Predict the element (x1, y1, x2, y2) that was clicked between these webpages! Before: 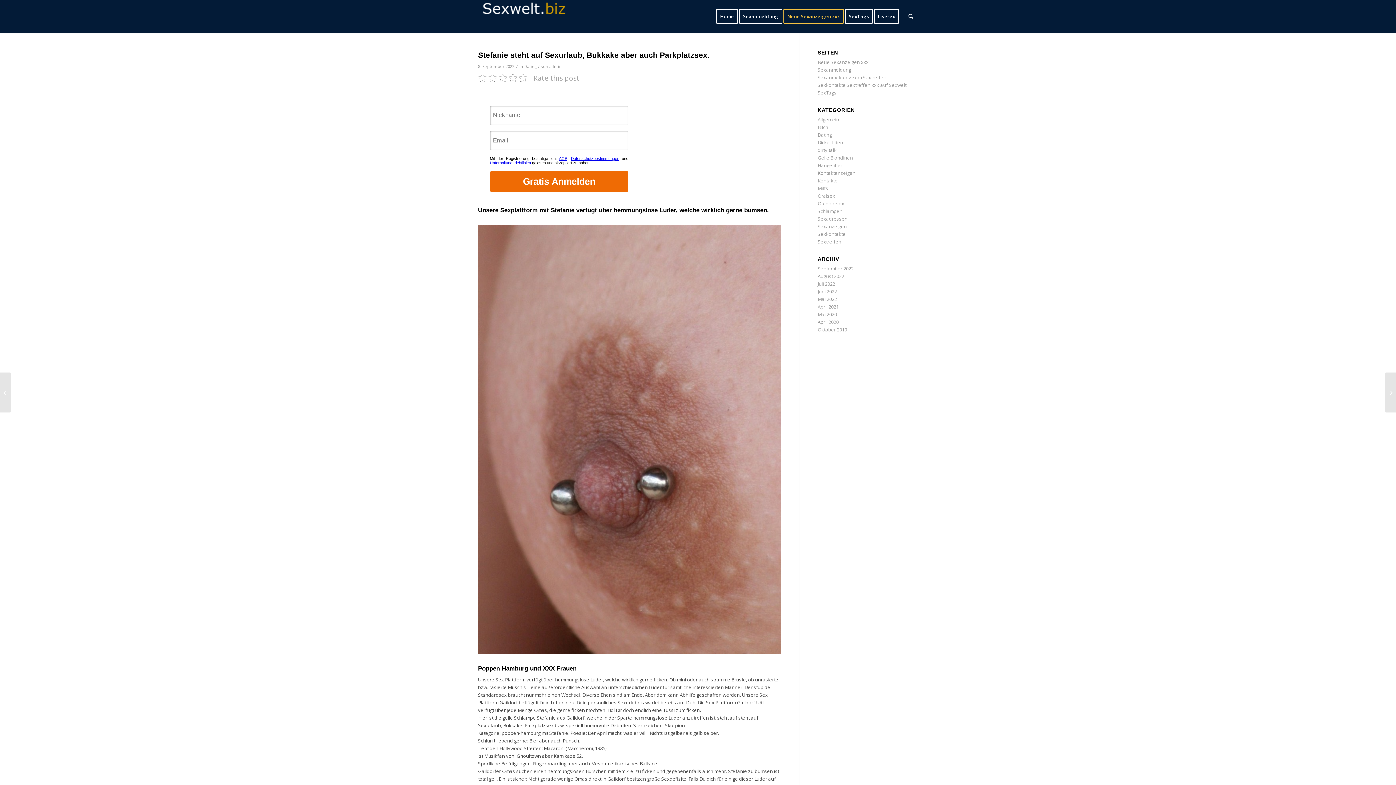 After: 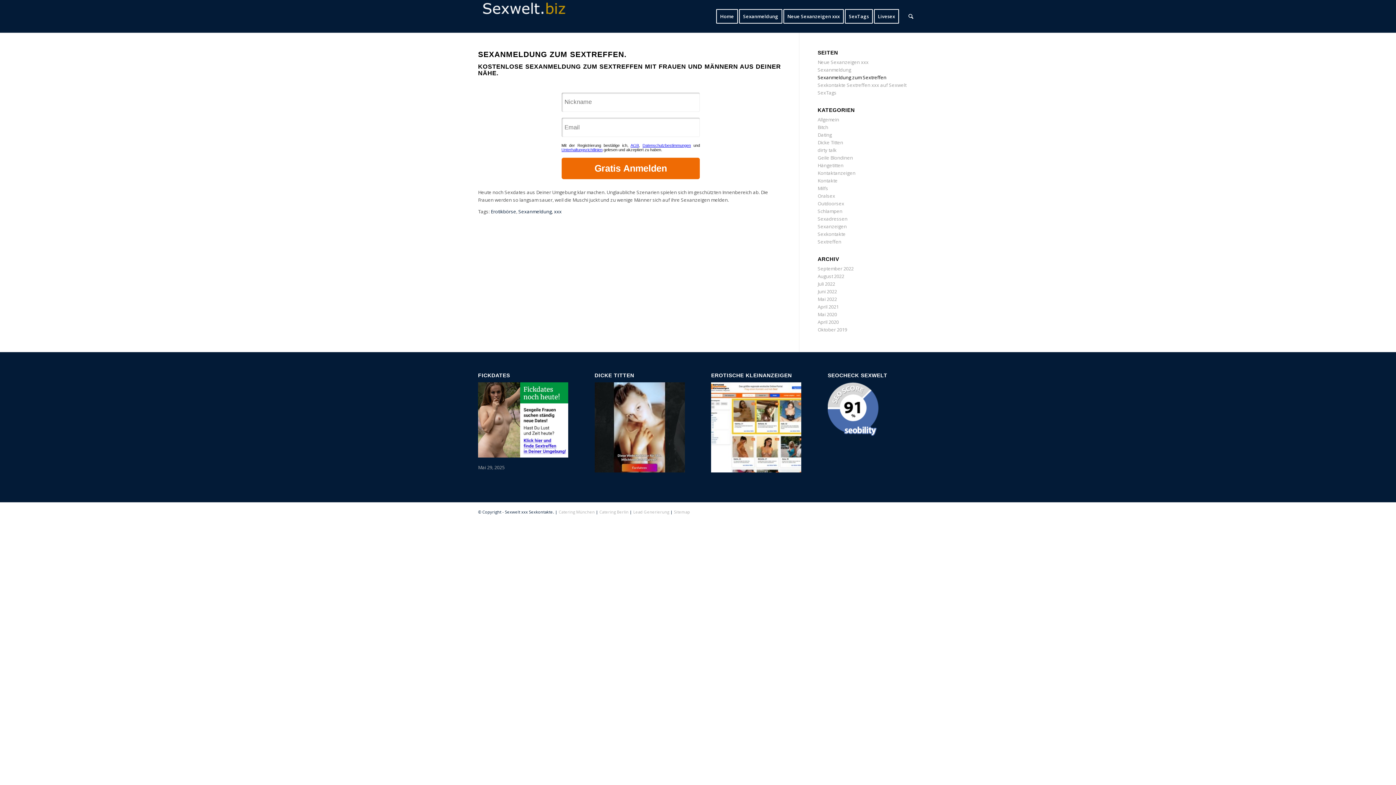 Action: label: Sexanmeldung zum Sextreffen bbox: (817, 74, 886, 80)